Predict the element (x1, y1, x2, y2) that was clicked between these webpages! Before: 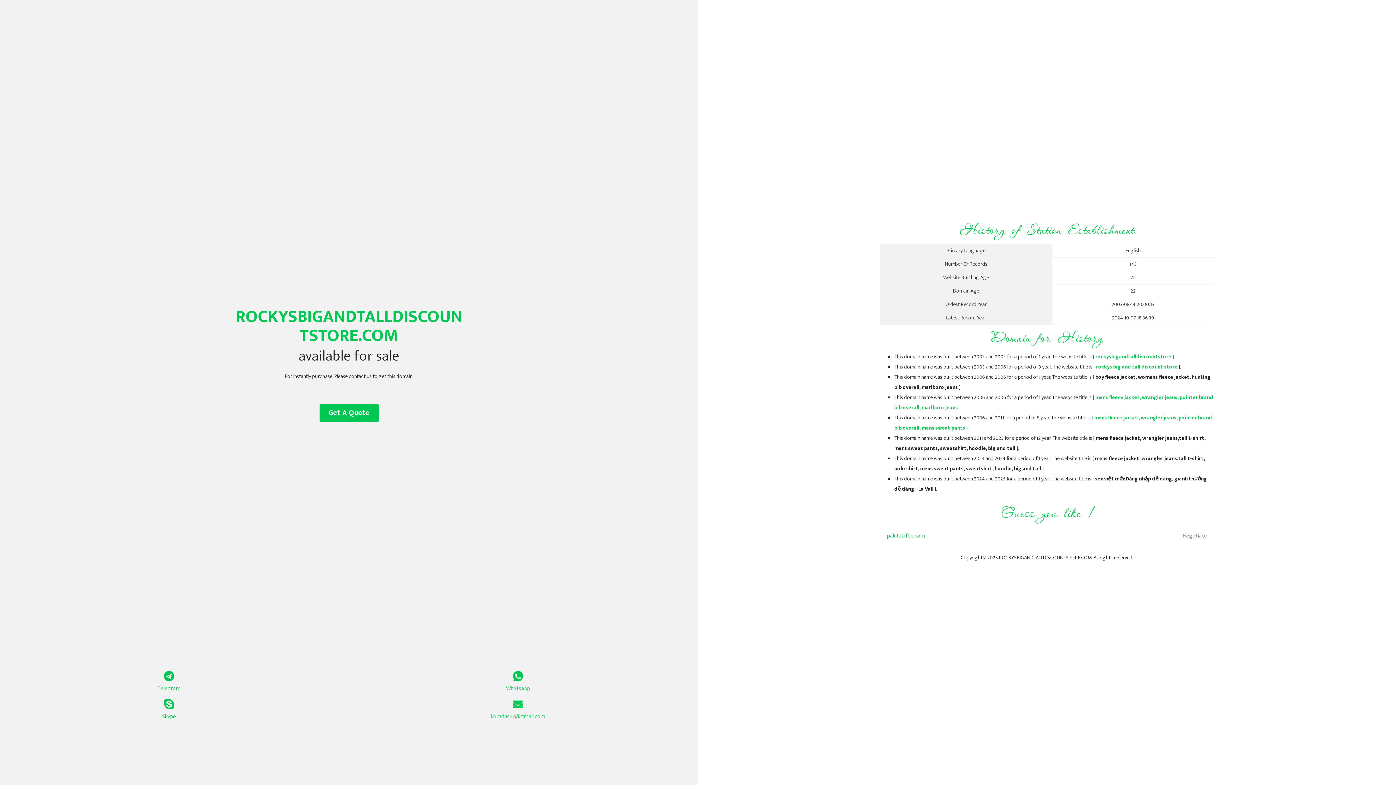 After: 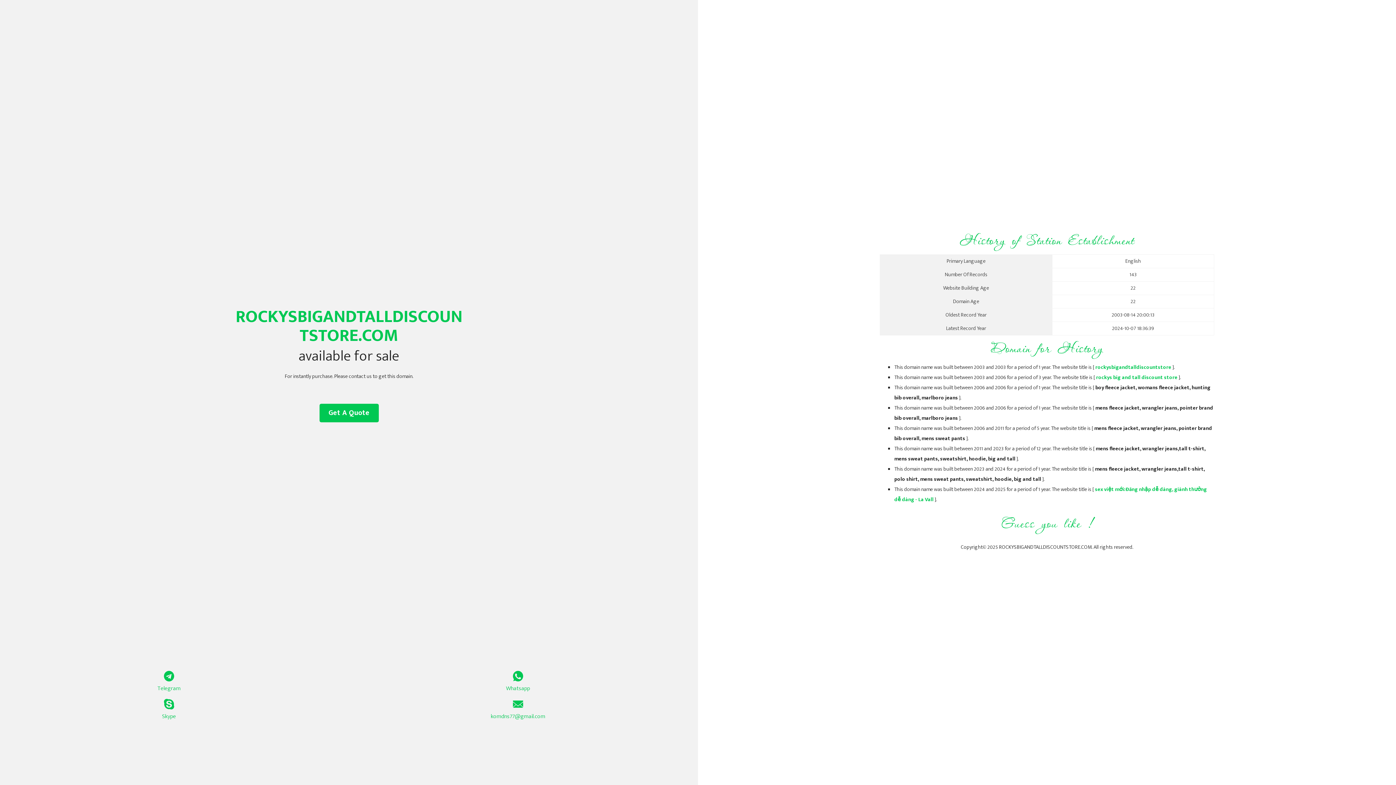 Action: bbox: (1095, 352, 1171, 361) label: rockysbigandtalldiscountstore